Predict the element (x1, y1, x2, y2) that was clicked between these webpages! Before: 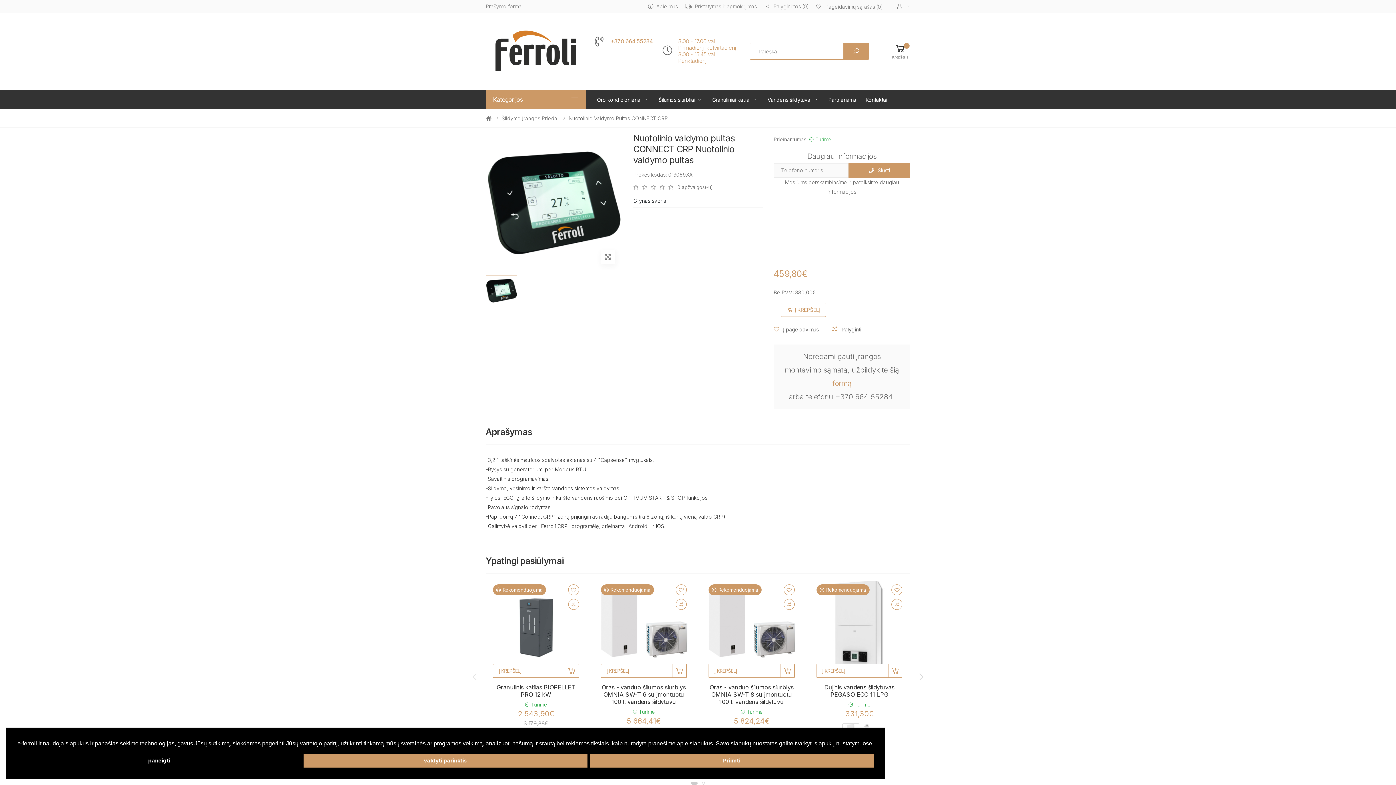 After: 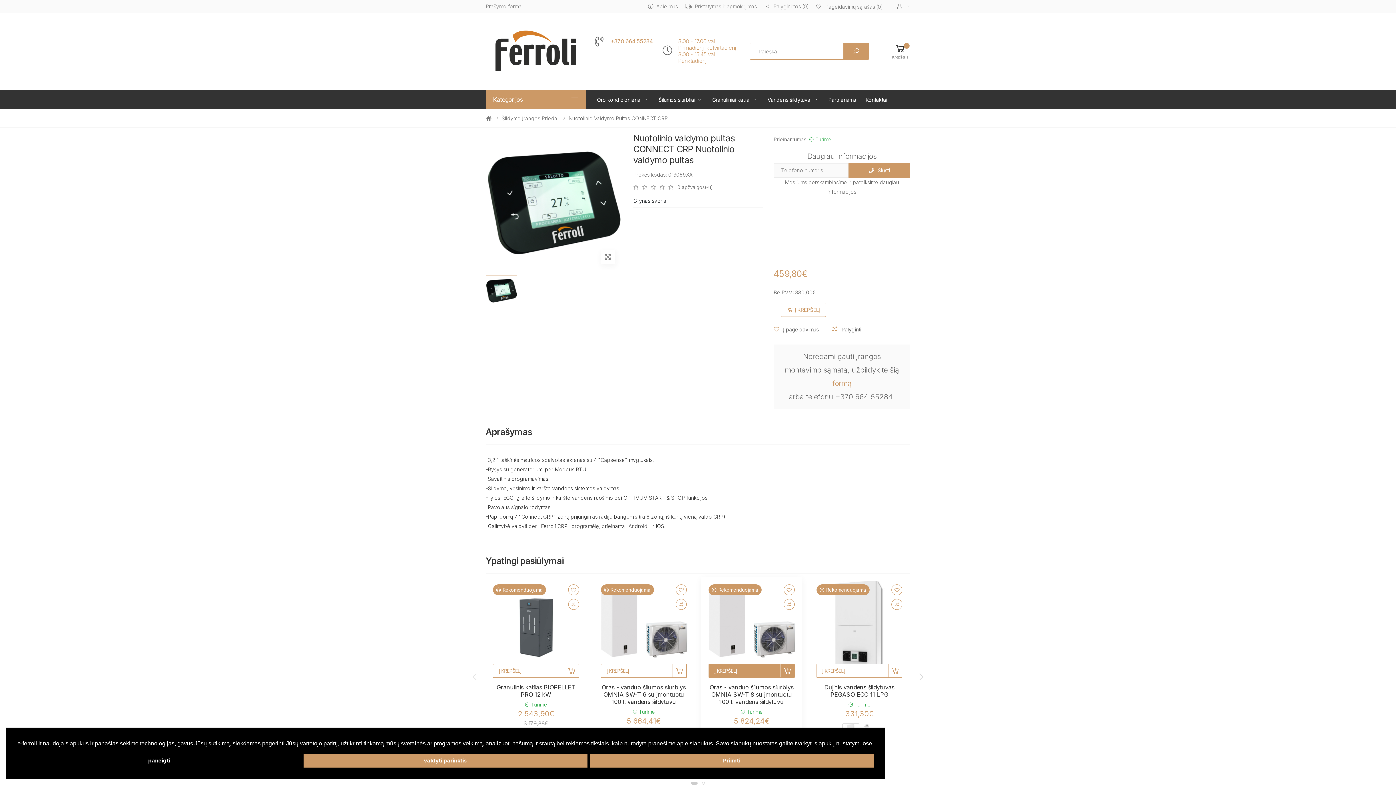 Action: label: Į KREPŠELĮ bbox: (708, 664, 794, 678)